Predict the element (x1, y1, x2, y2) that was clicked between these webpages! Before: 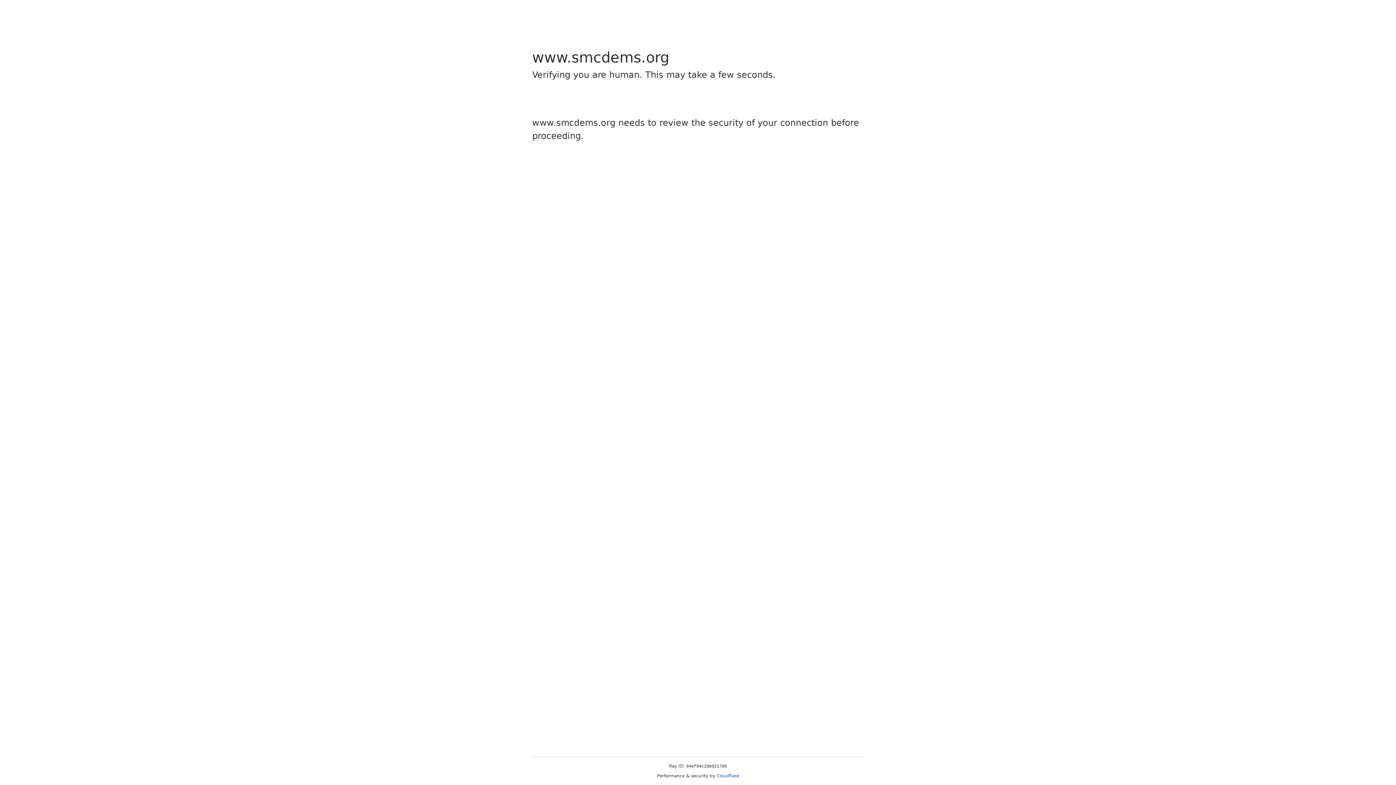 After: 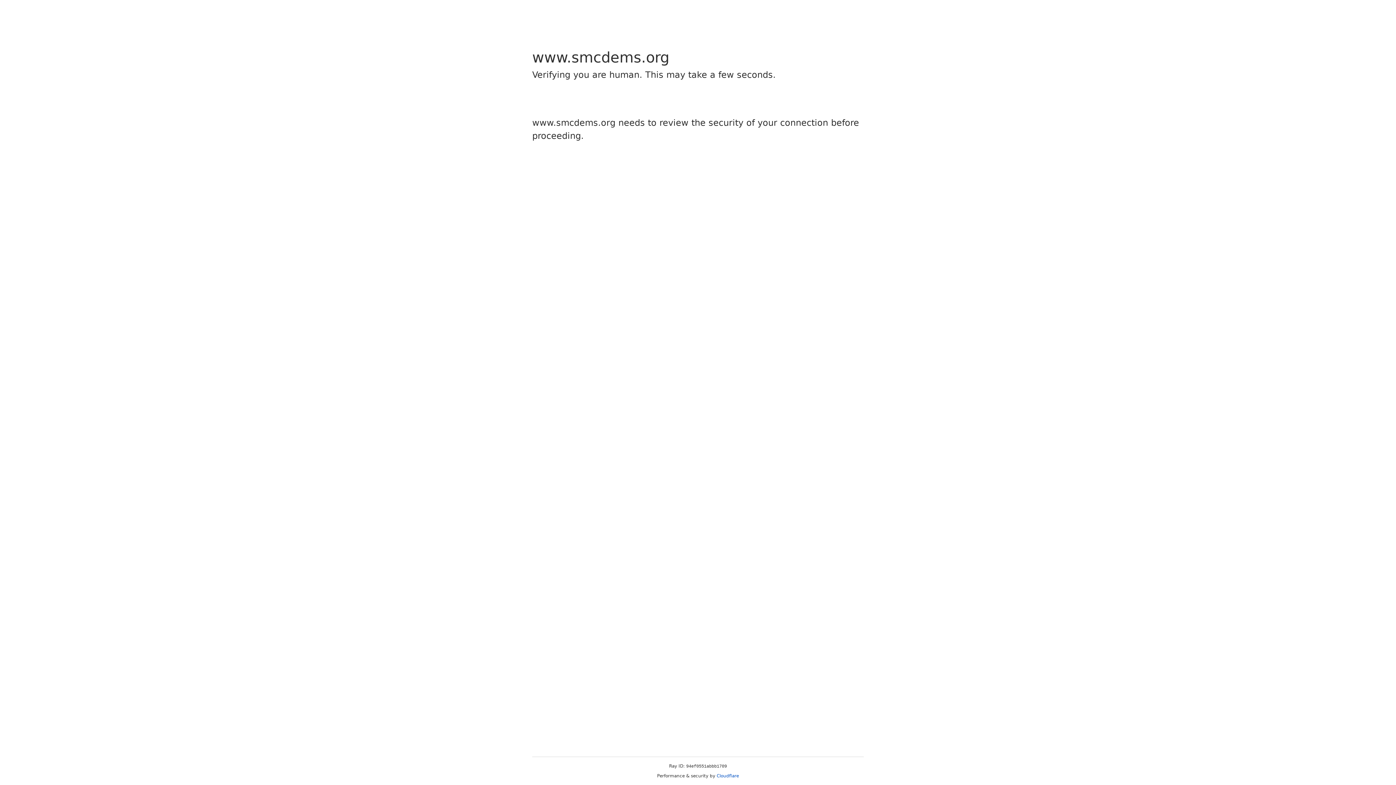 Action: bbox: (716, 773, 739, 778) label: Cloudflare